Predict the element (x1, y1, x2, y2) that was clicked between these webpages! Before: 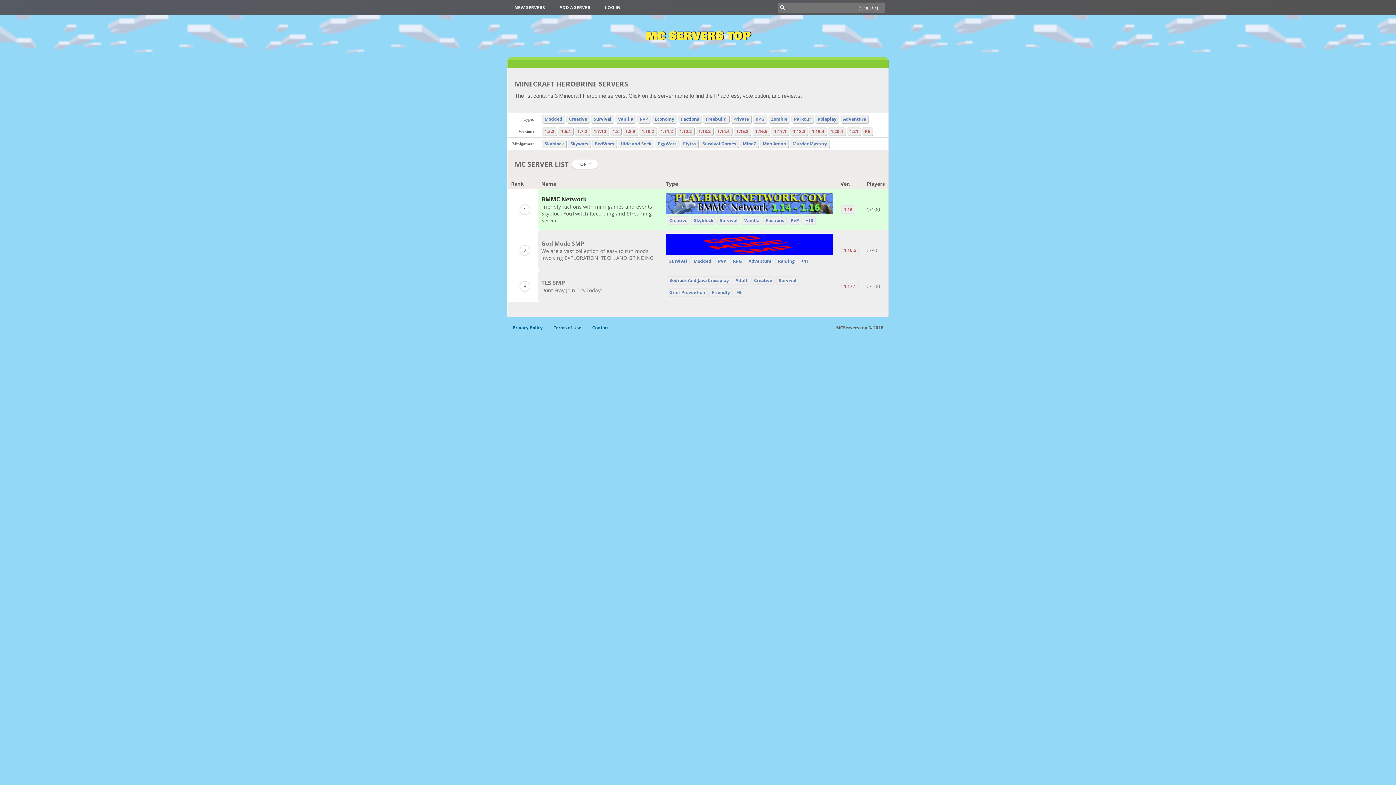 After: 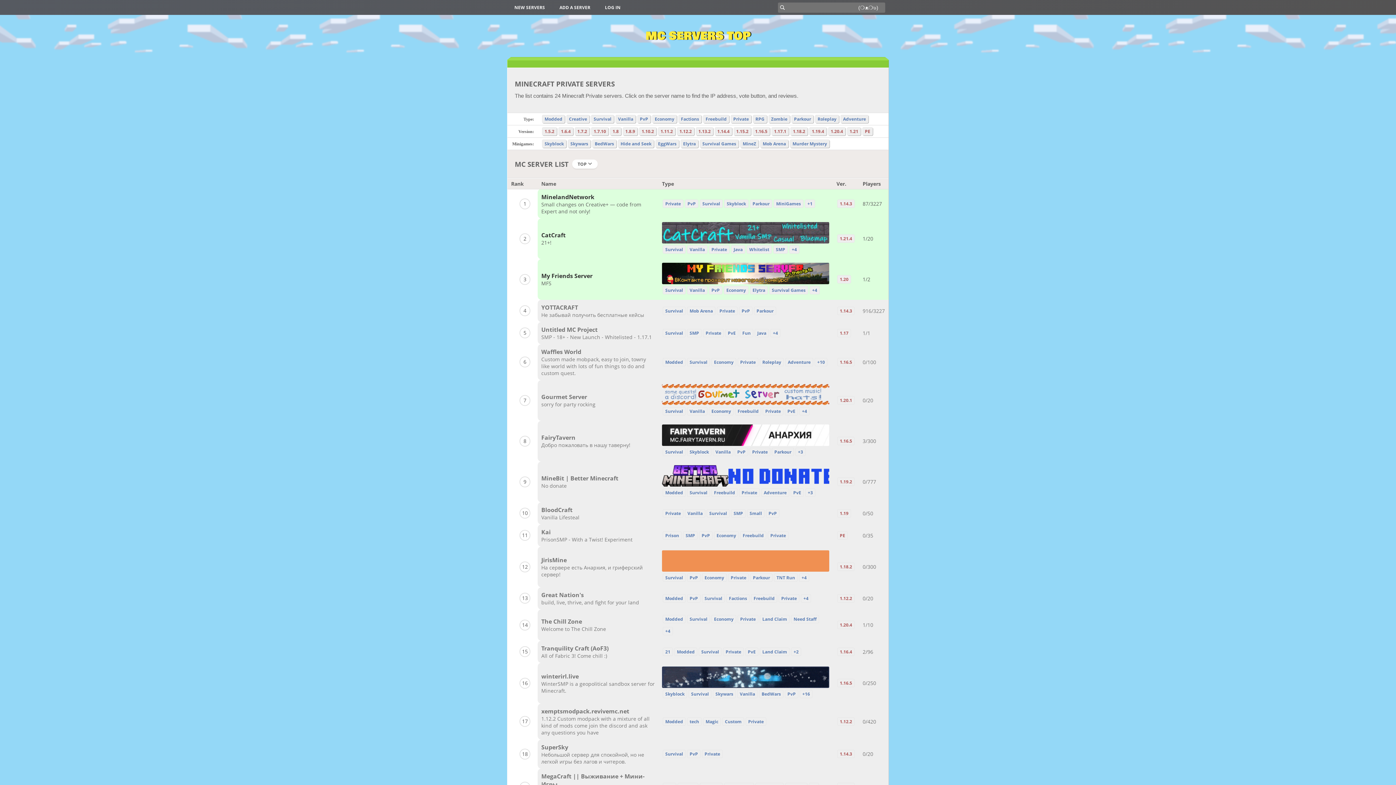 Action: label: Private bbox: (730, 114, 751, 123)